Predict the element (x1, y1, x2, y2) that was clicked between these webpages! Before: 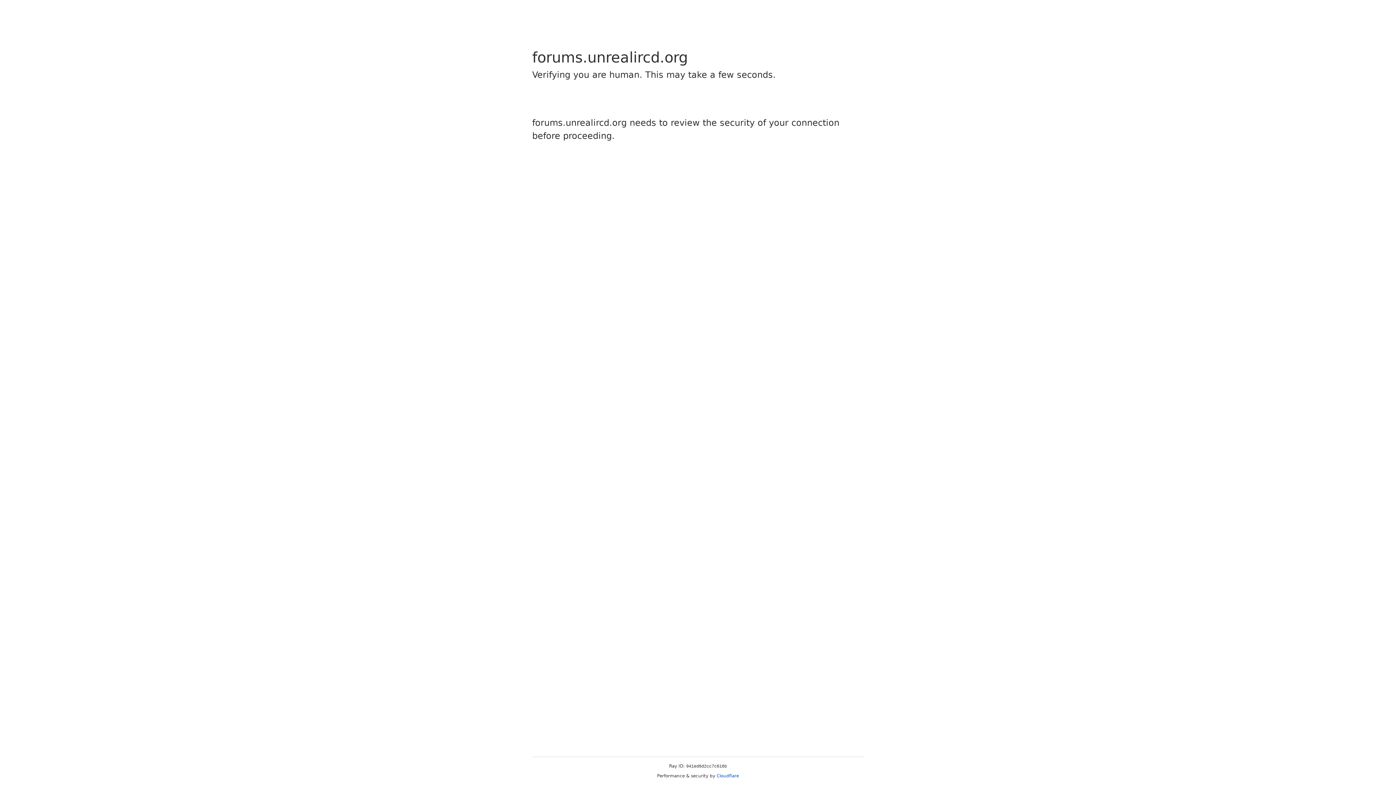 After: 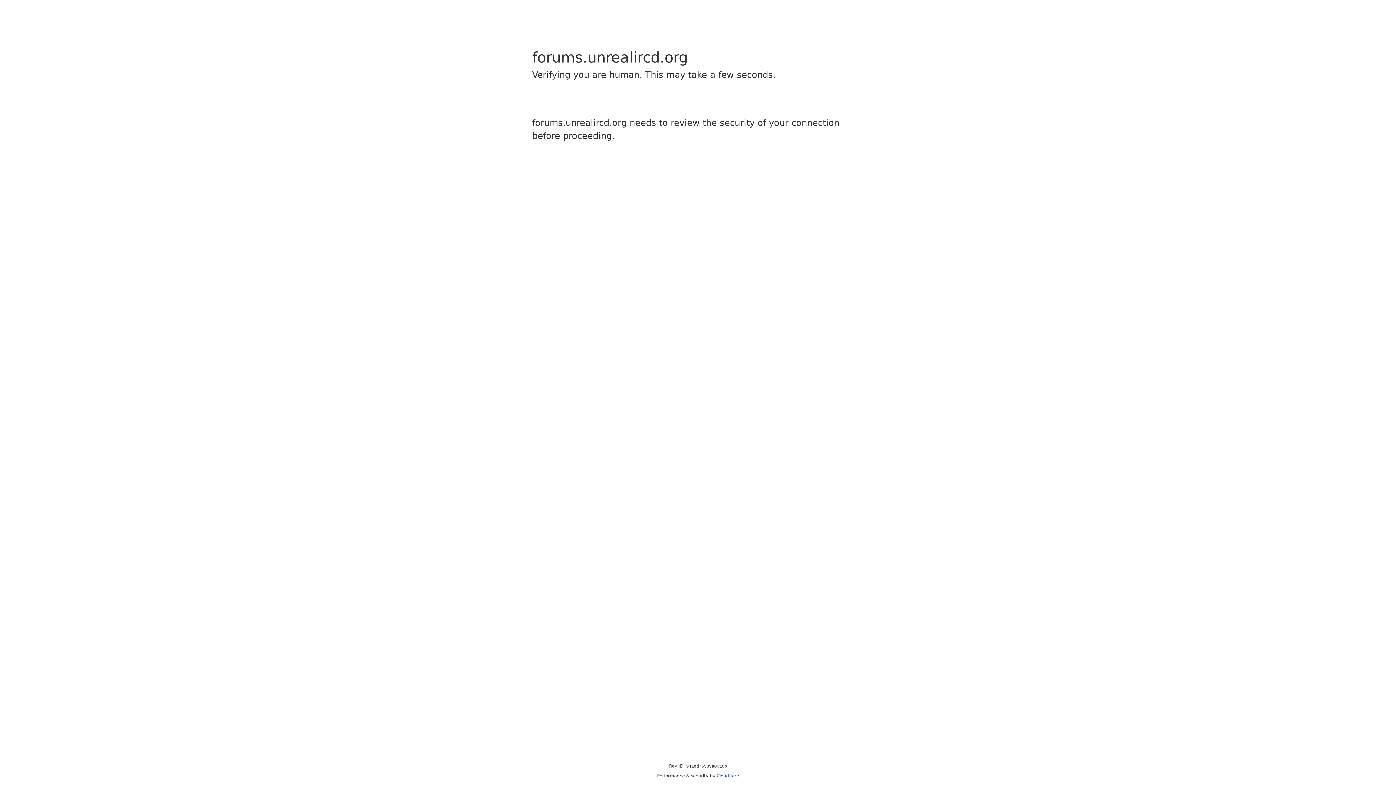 Action: bbox: (716, 773, 739, 778) label: Cloudflare